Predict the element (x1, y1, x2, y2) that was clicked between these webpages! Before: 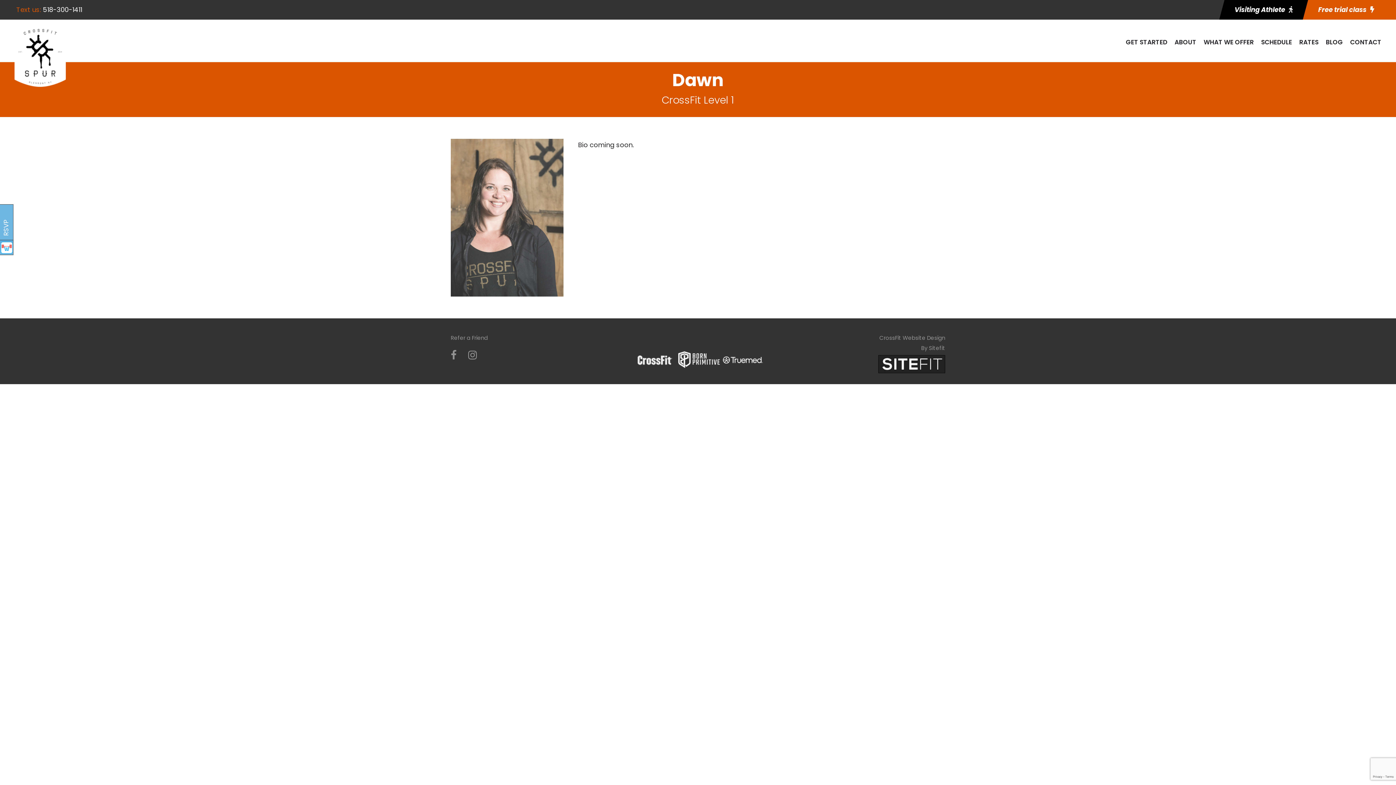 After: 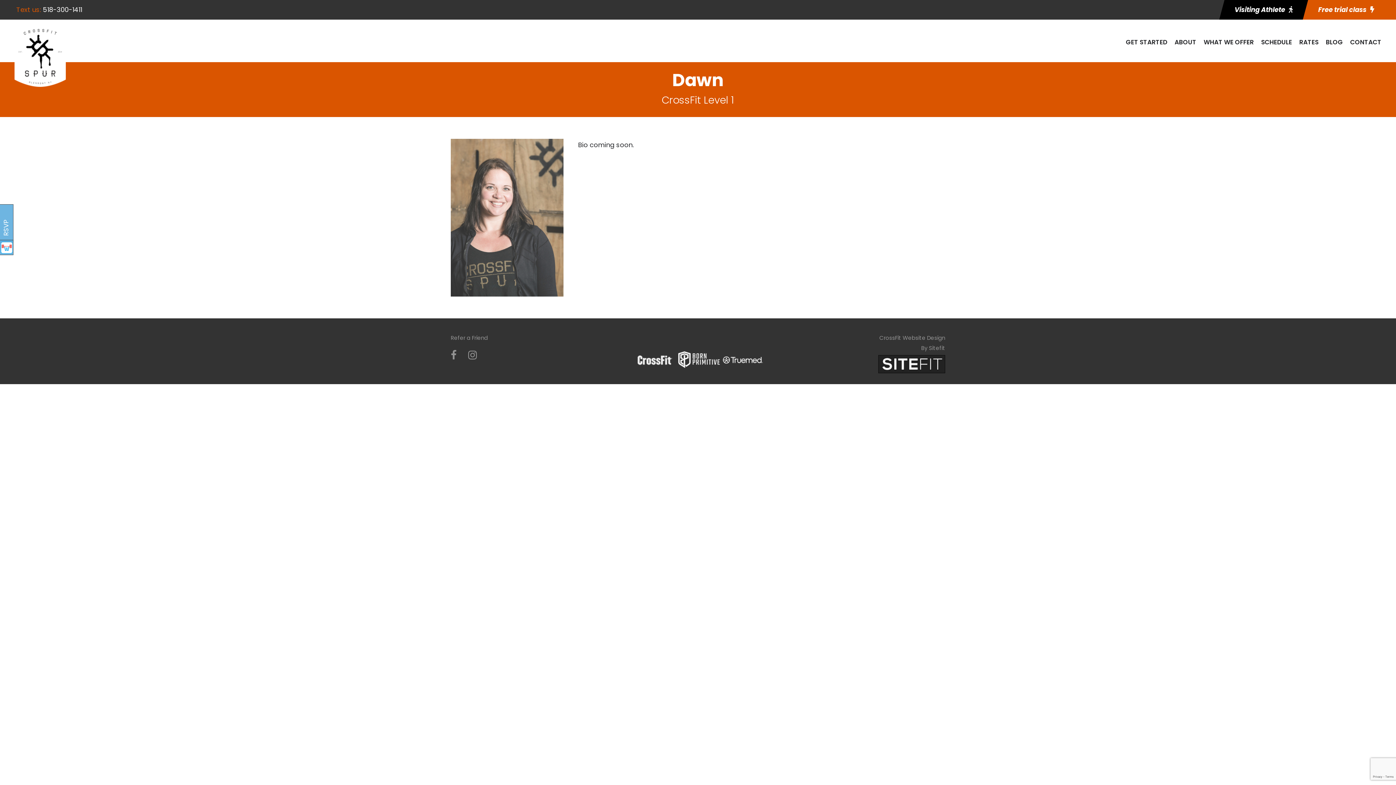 Action: bbox: (878, 360, 945, 367)